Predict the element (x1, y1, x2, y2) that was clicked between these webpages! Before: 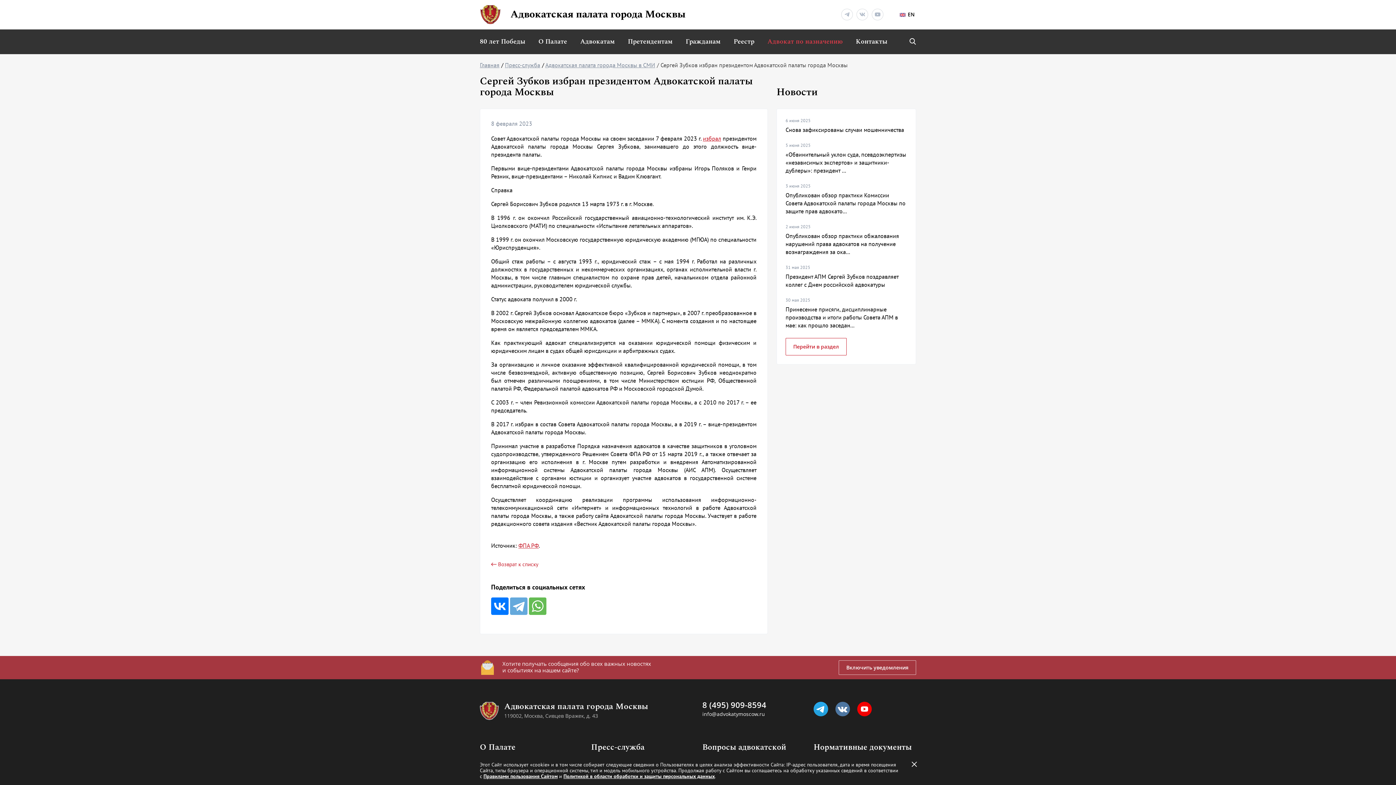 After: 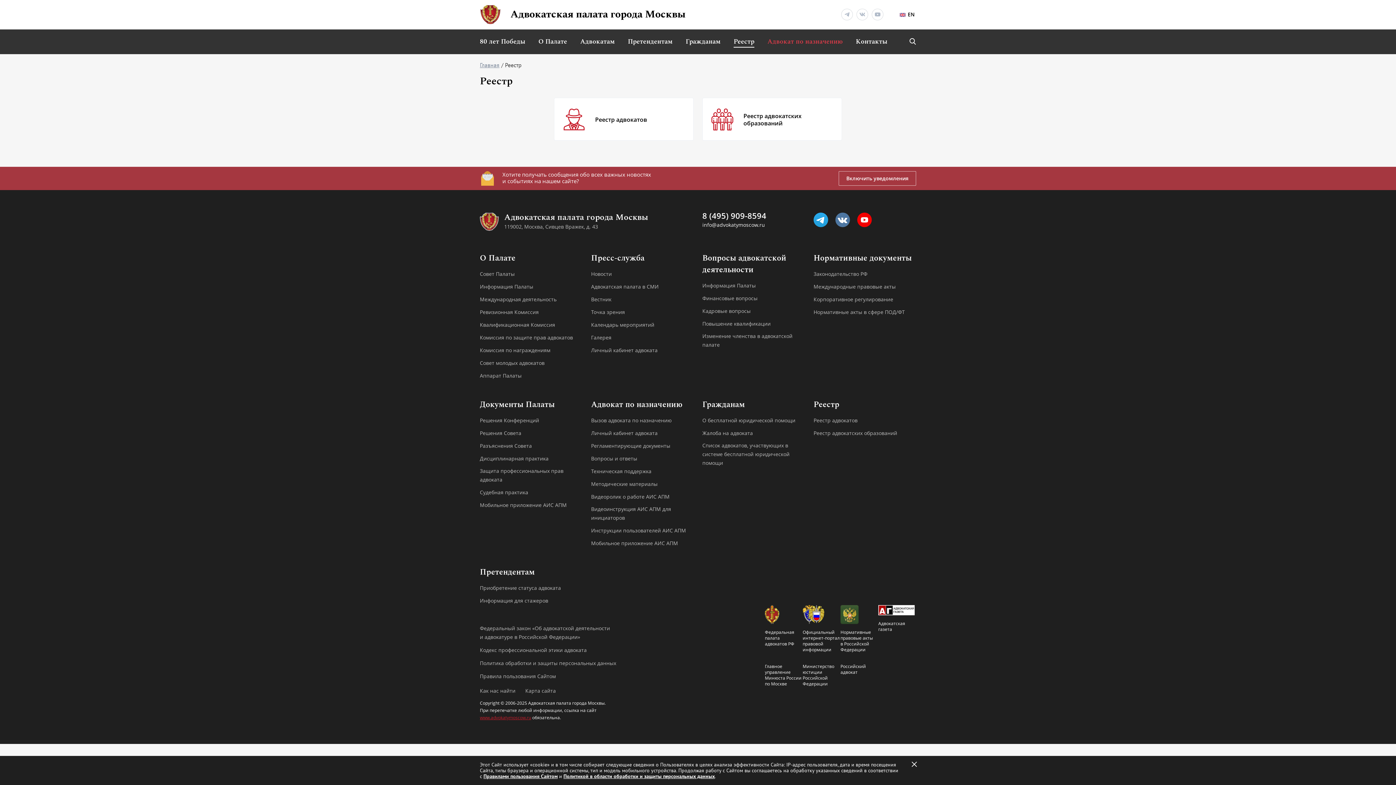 Action: label: Реестр bbox: (727, 29, 761, 54)